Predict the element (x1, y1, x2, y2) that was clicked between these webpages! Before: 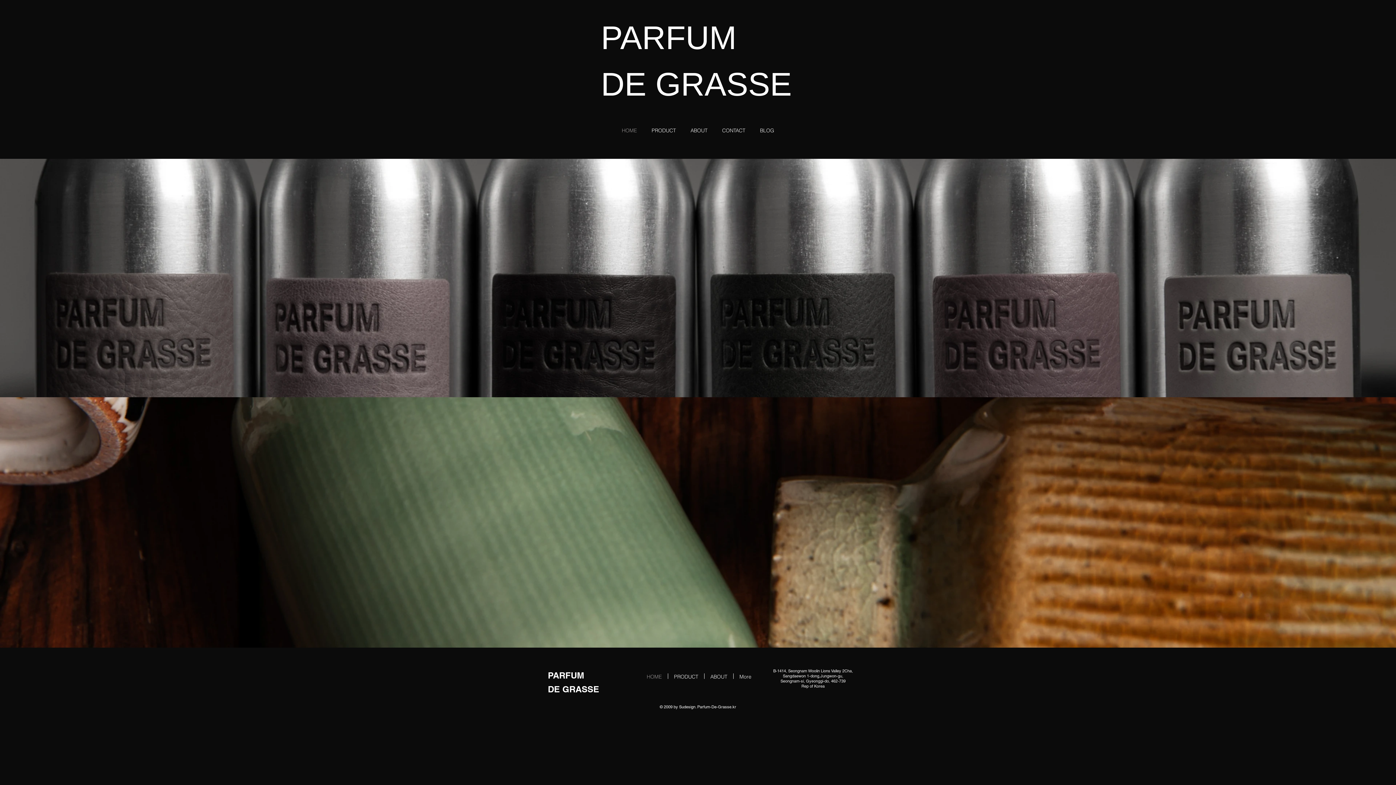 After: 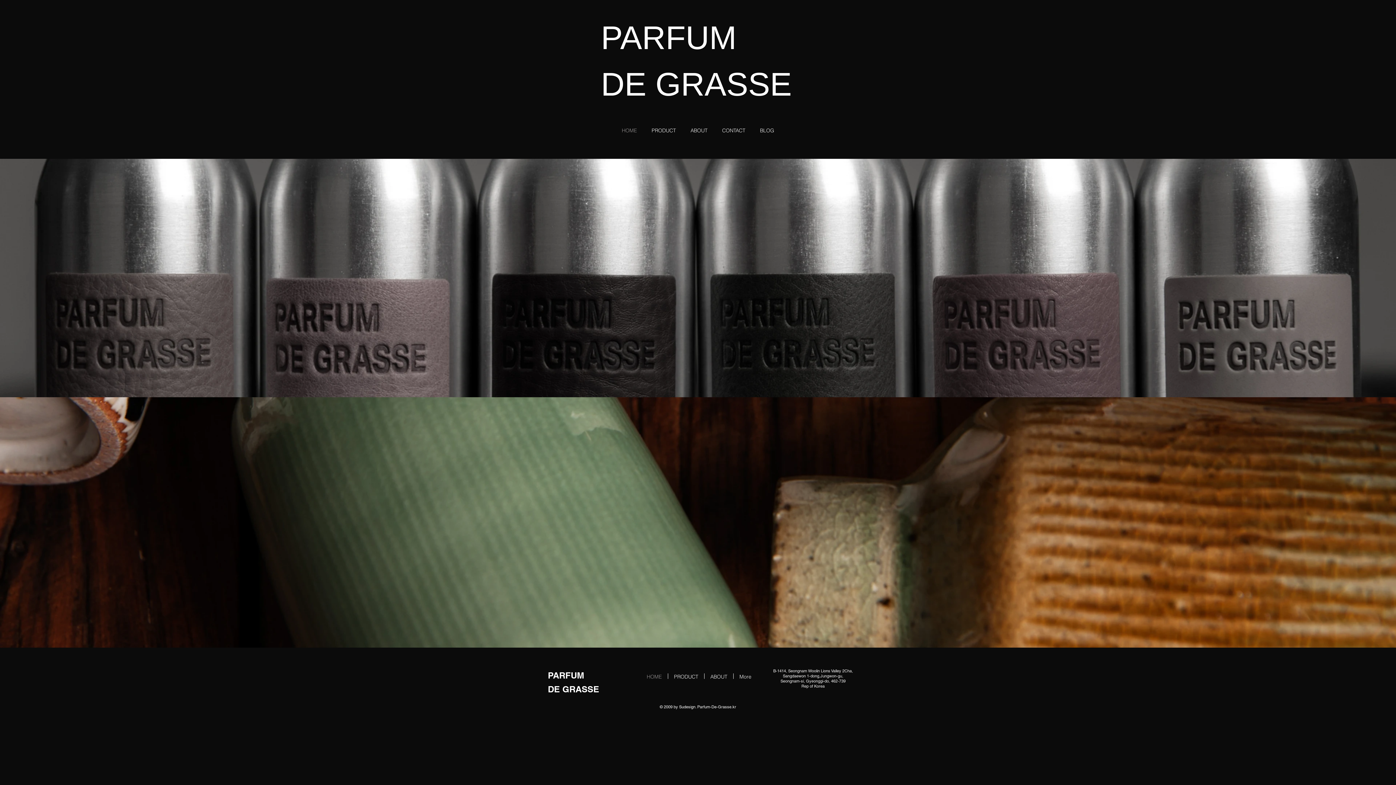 Action: label: PARFUM bbox: (548, 670, 584, 680)